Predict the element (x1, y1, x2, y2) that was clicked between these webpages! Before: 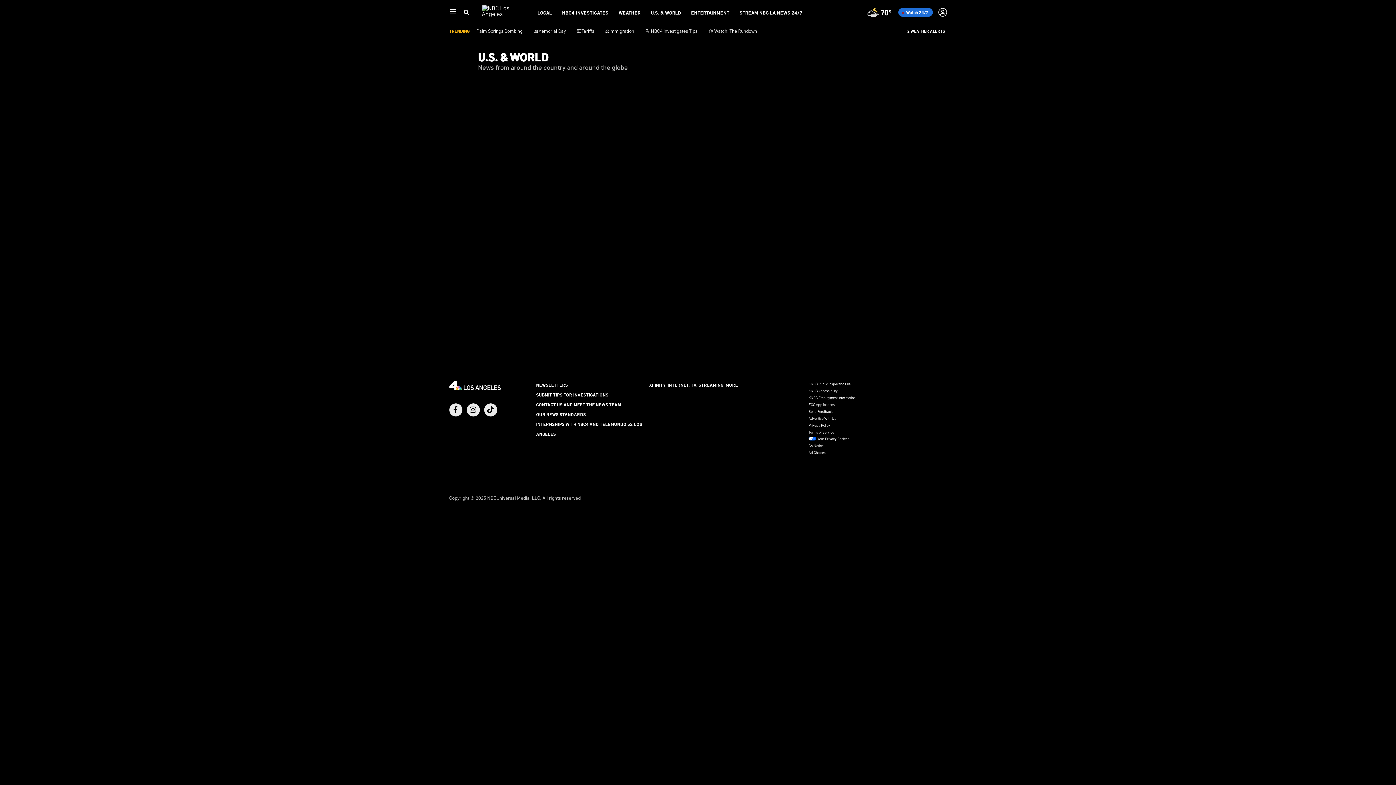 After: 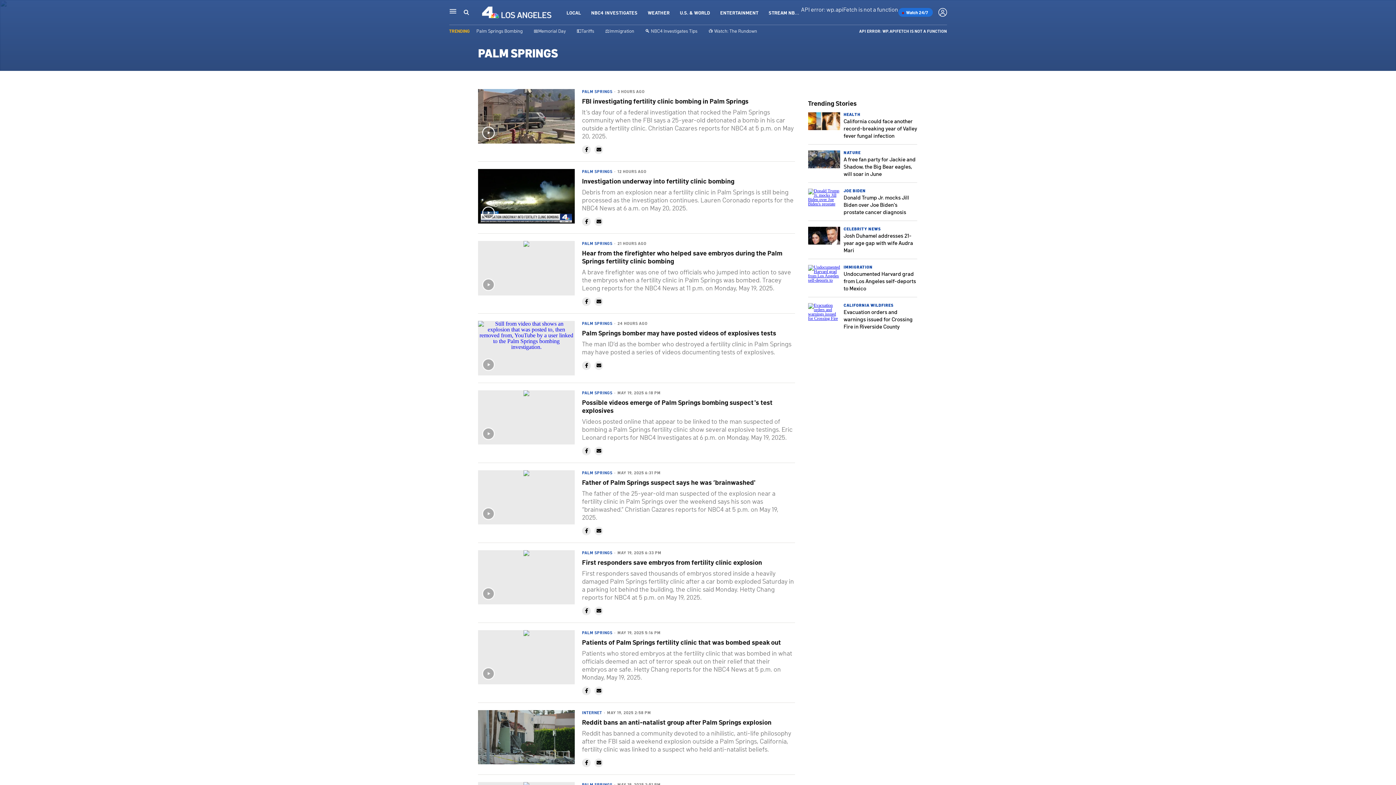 Action: bbox: (476, 27, 522, 33) label: Palm Springs Bombing